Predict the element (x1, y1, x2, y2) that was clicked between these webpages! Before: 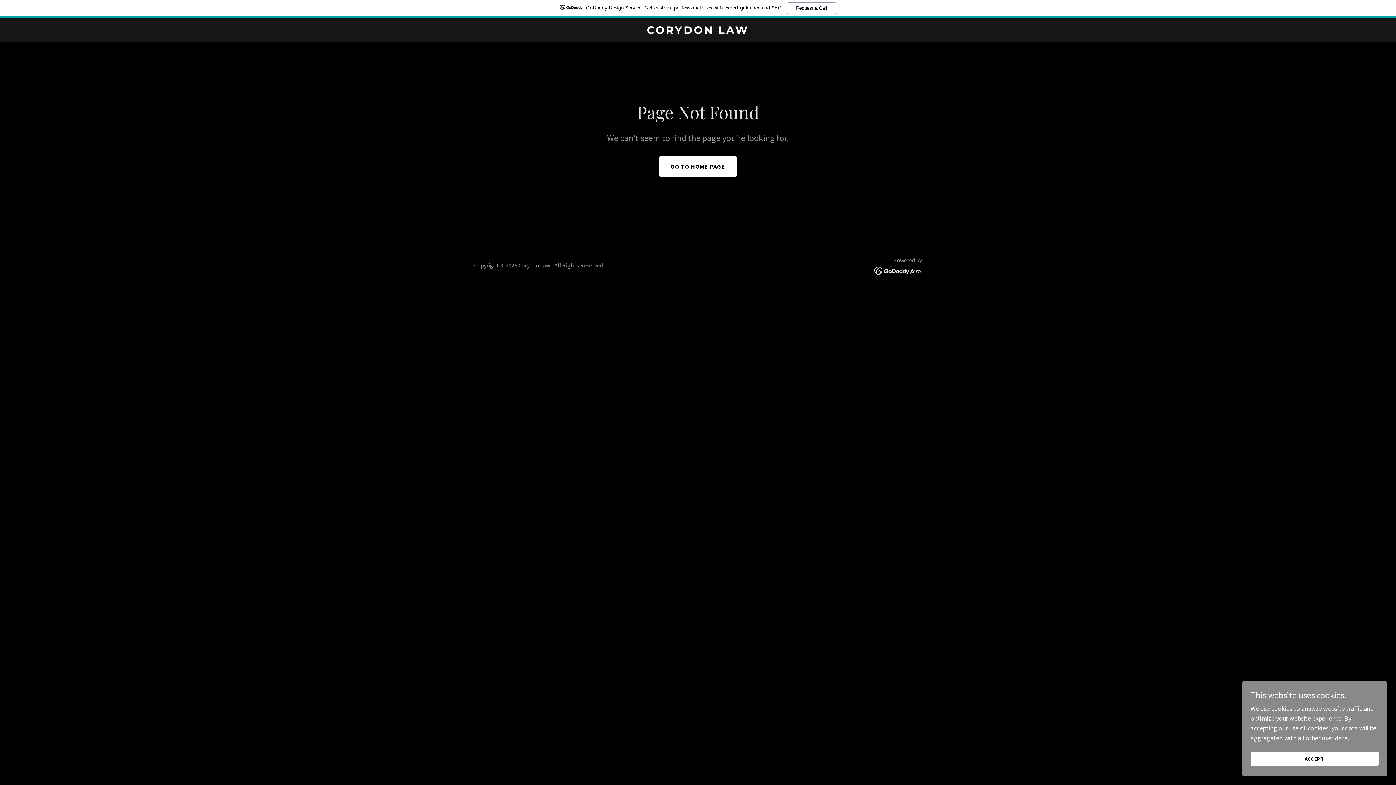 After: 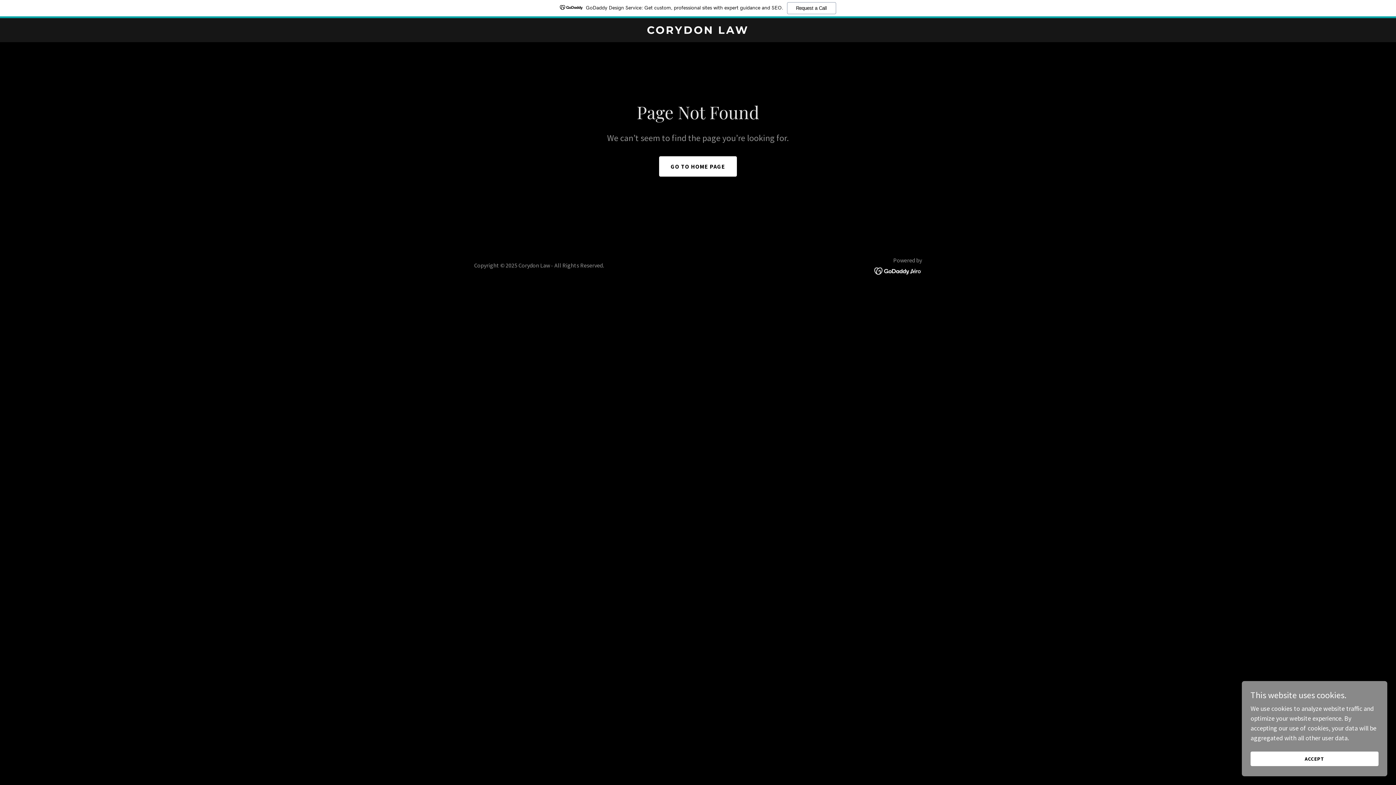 Action: bbox: (874, 266, 922, 274)